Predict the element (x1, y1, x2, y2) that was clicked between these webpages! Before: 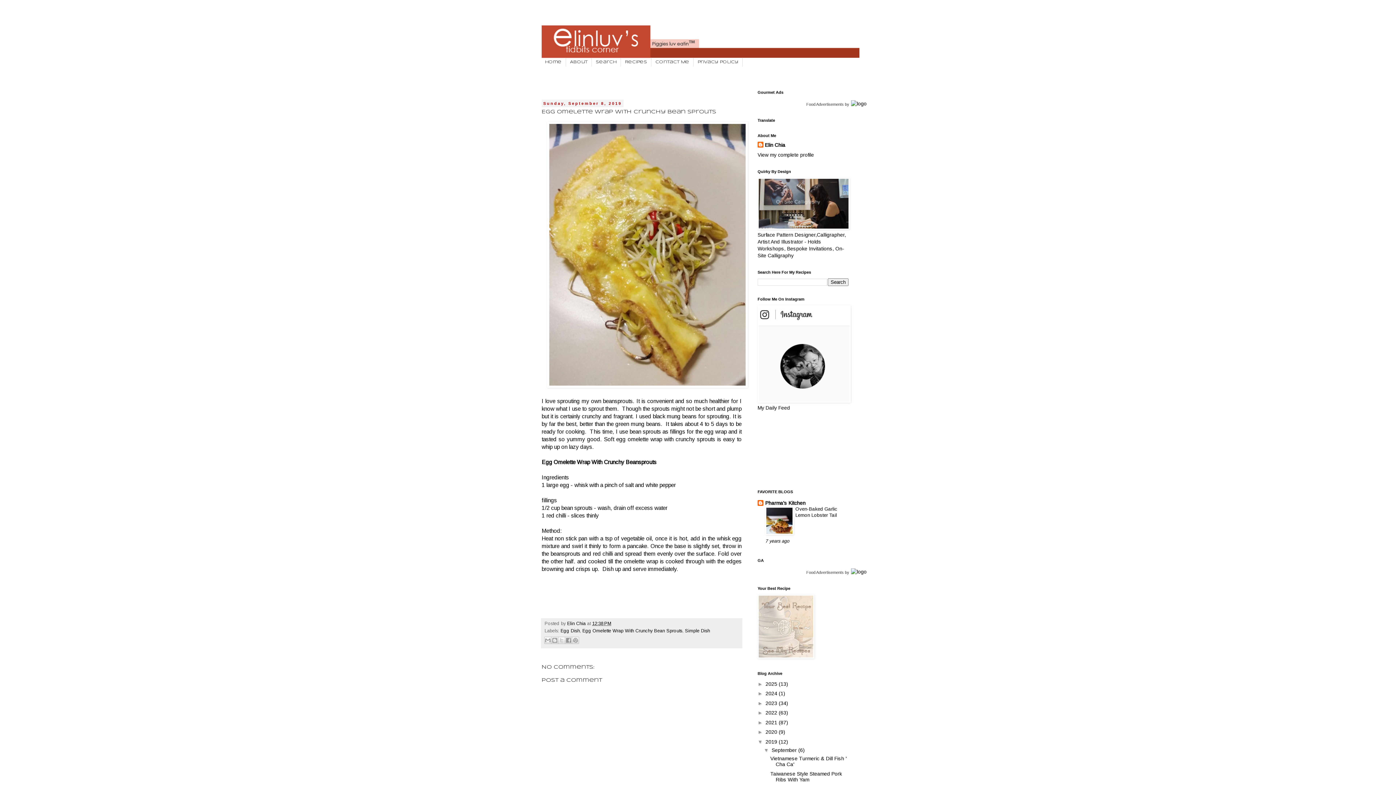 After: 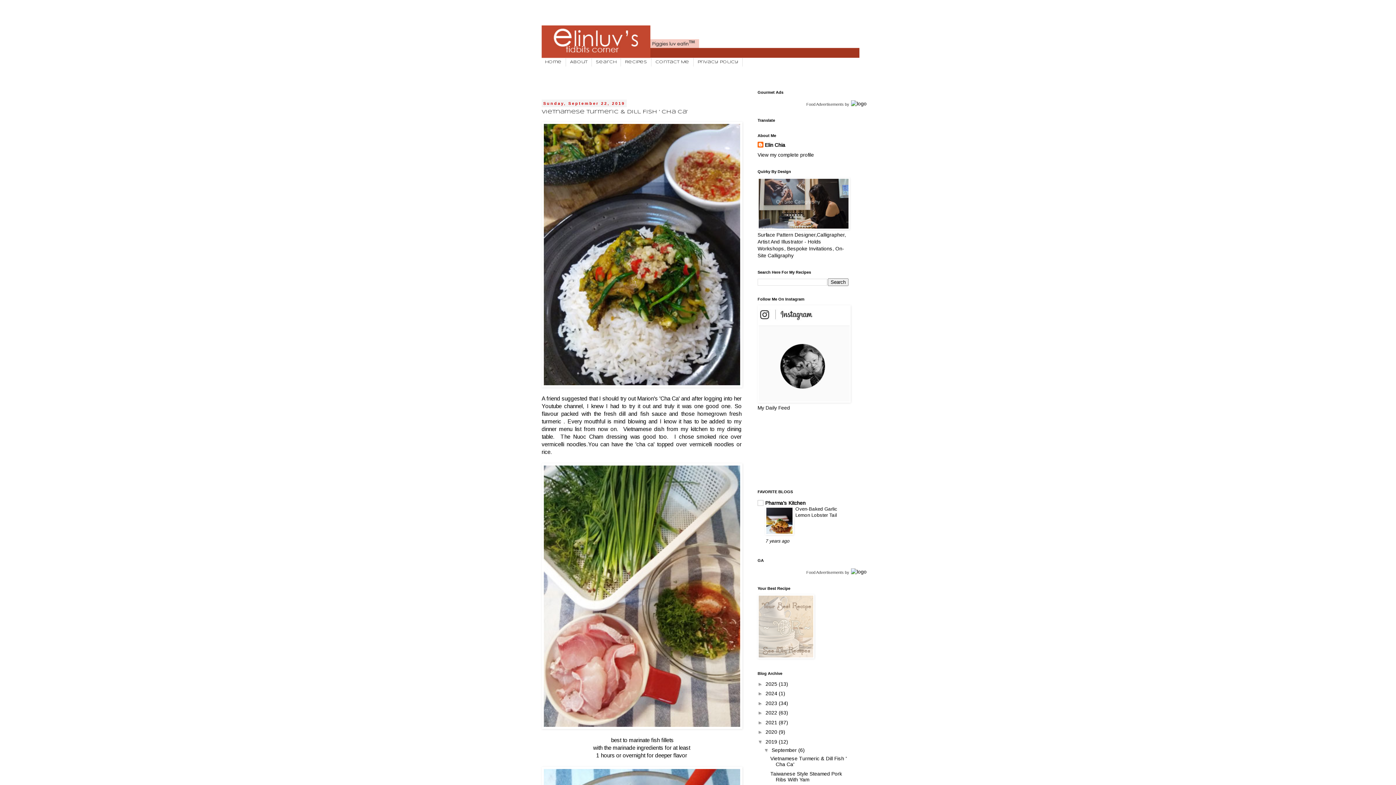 Action: label: September  bbox: (771, 747, 798, 753)